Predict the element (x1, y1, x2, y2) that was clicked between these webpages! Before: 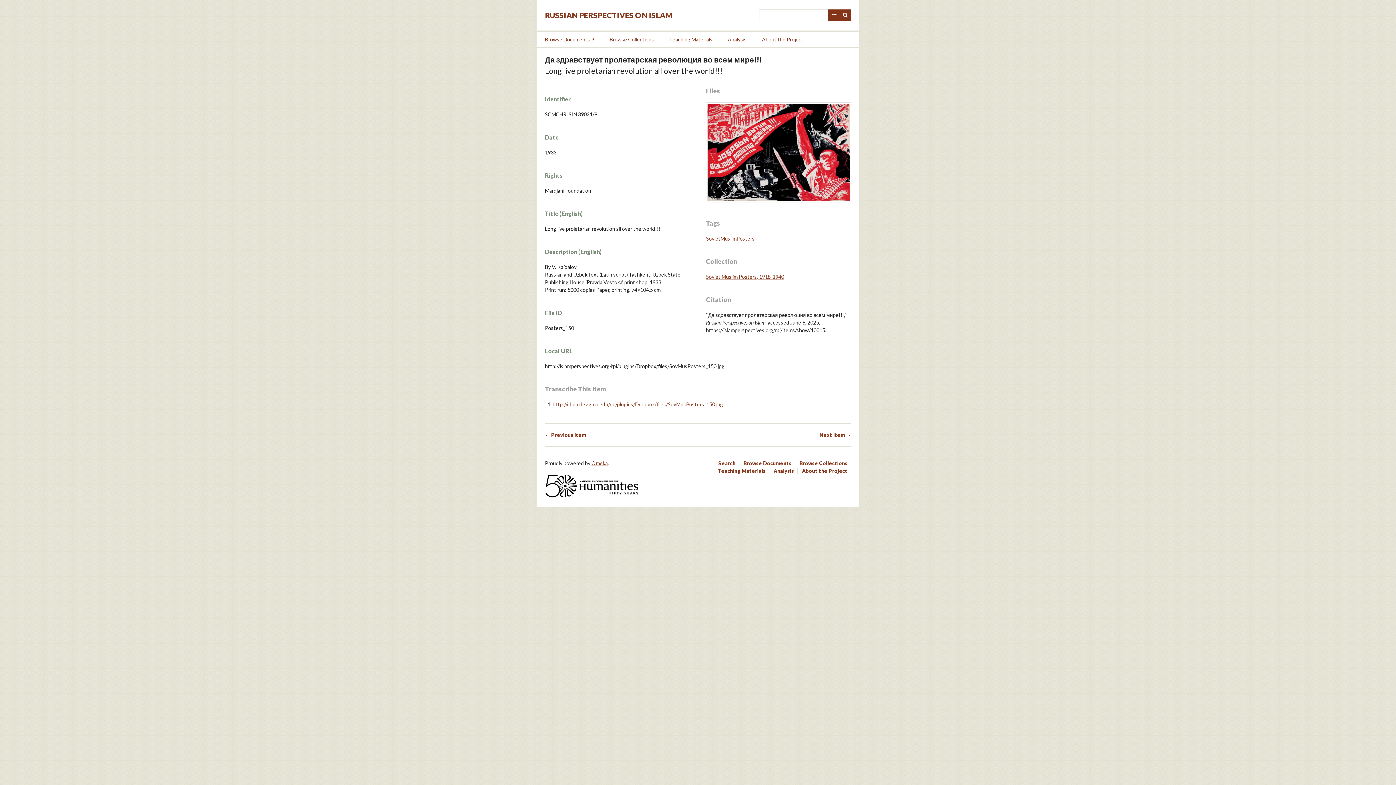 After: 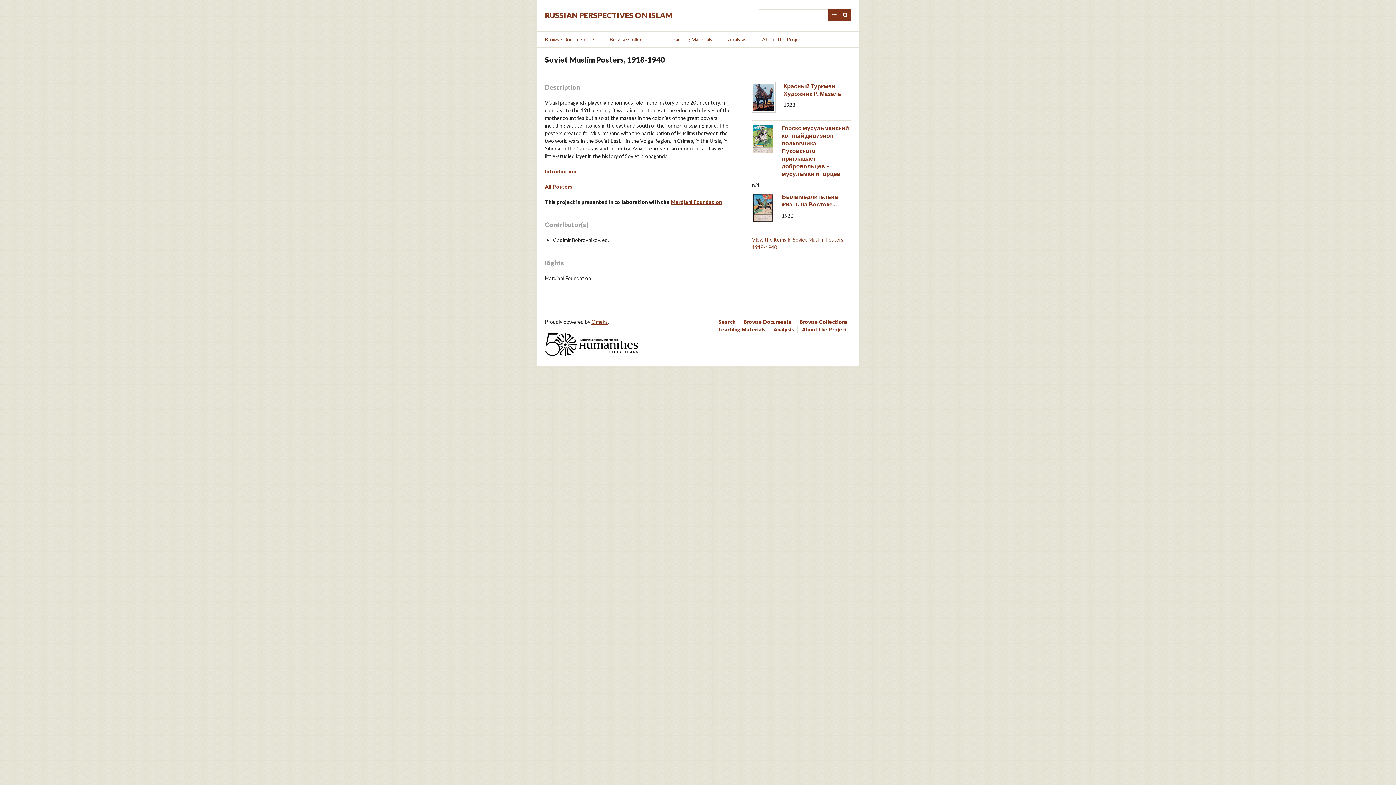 Action: bbox: (706, 273, 784, 280) label: Soviet Muslim Posters, 1918-1940